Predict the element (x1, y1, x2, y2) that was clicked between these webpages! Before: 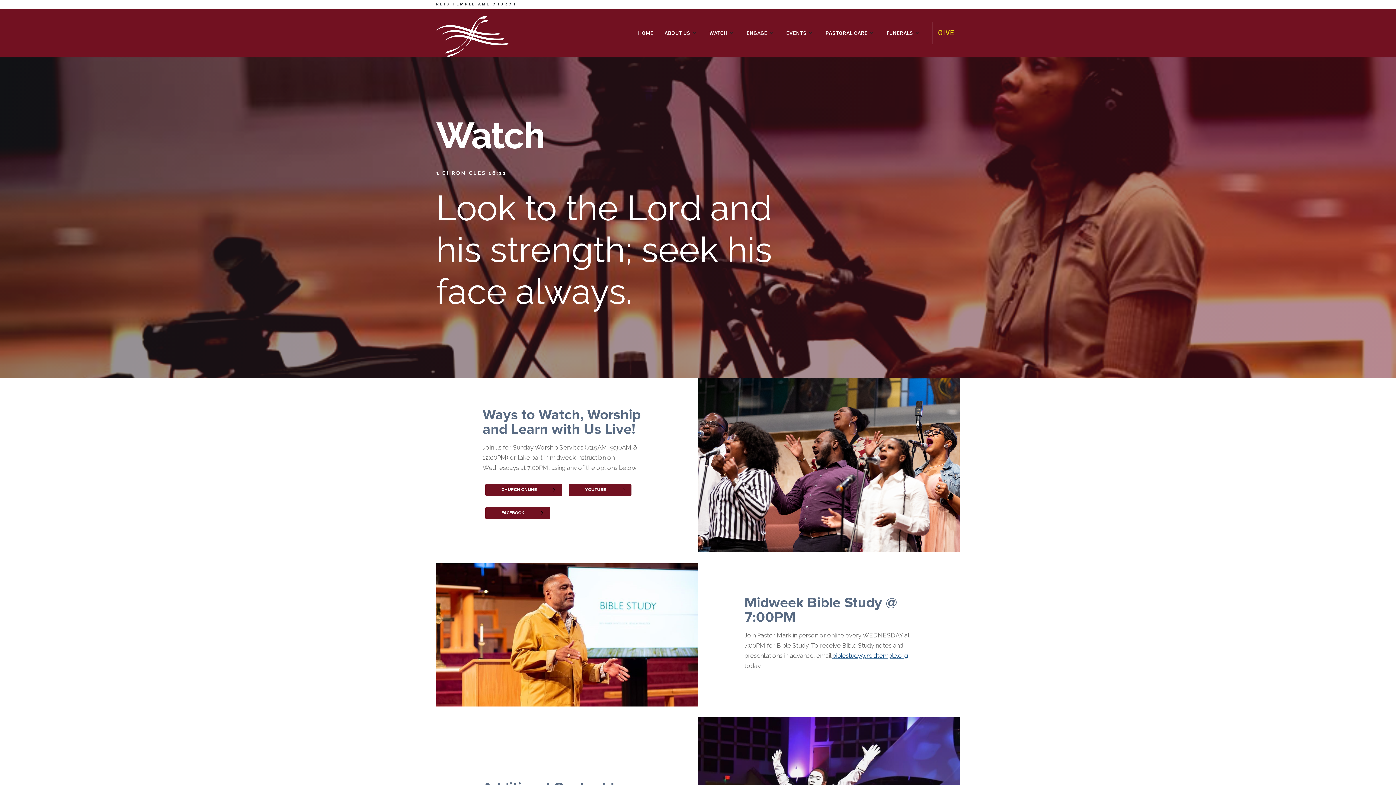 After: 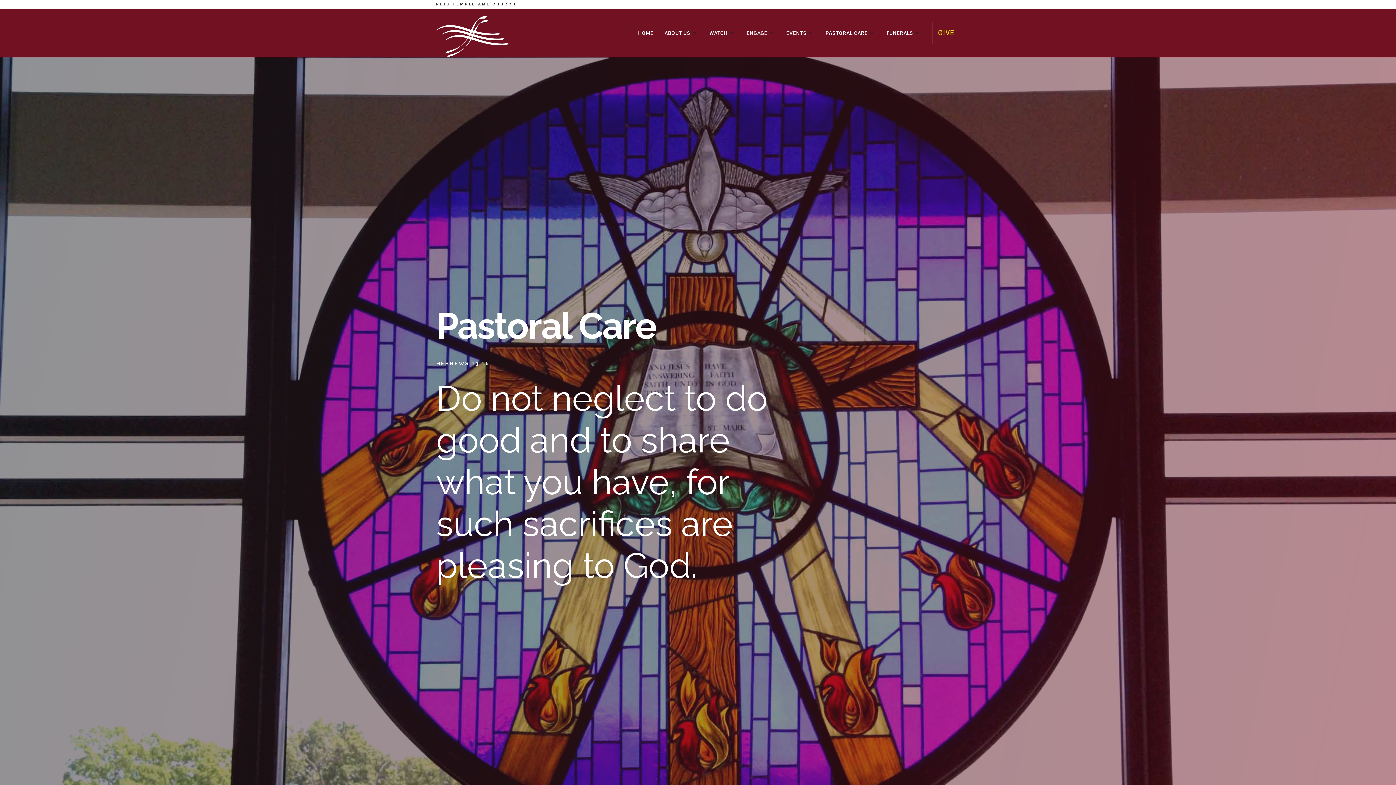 Action: bbox: (820, 28, 881, 37) label: PASTORAL CARE